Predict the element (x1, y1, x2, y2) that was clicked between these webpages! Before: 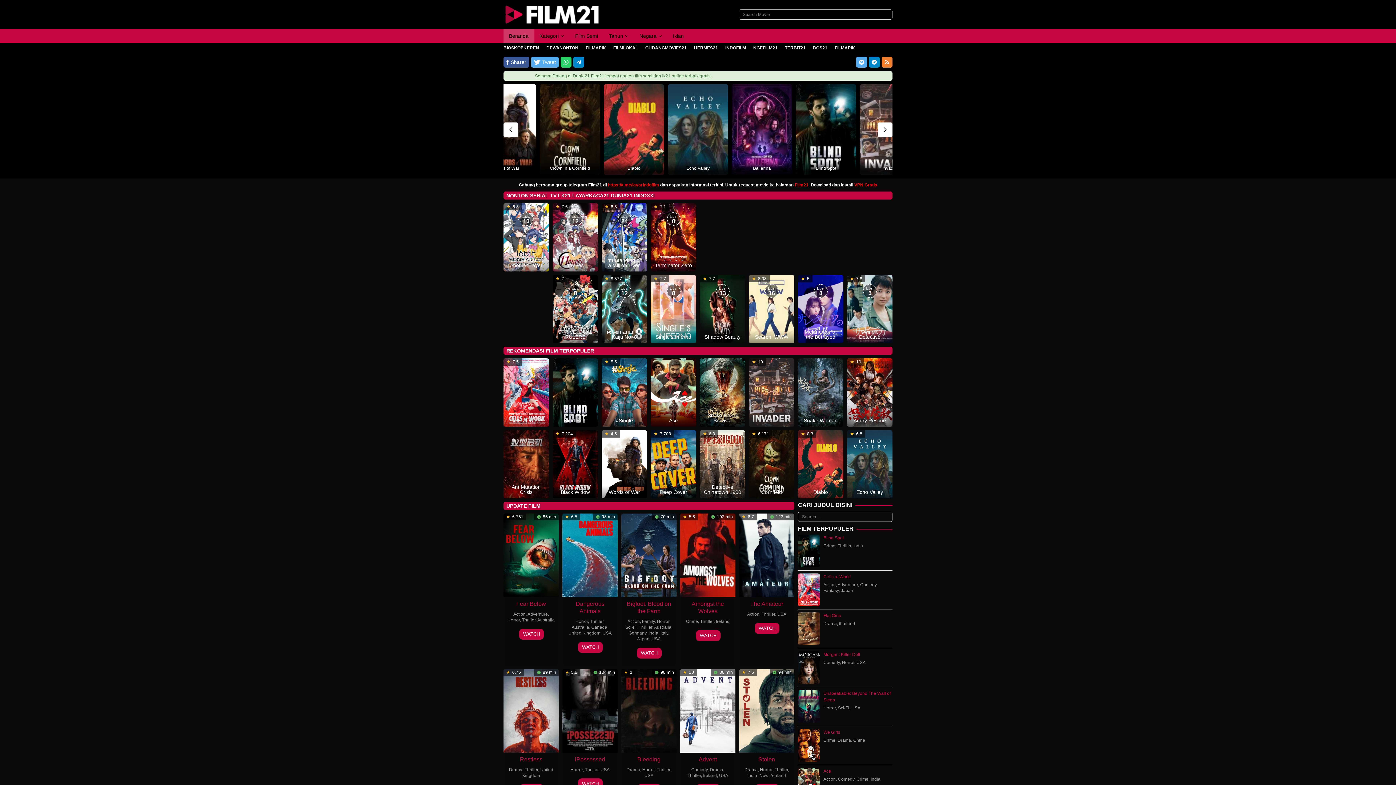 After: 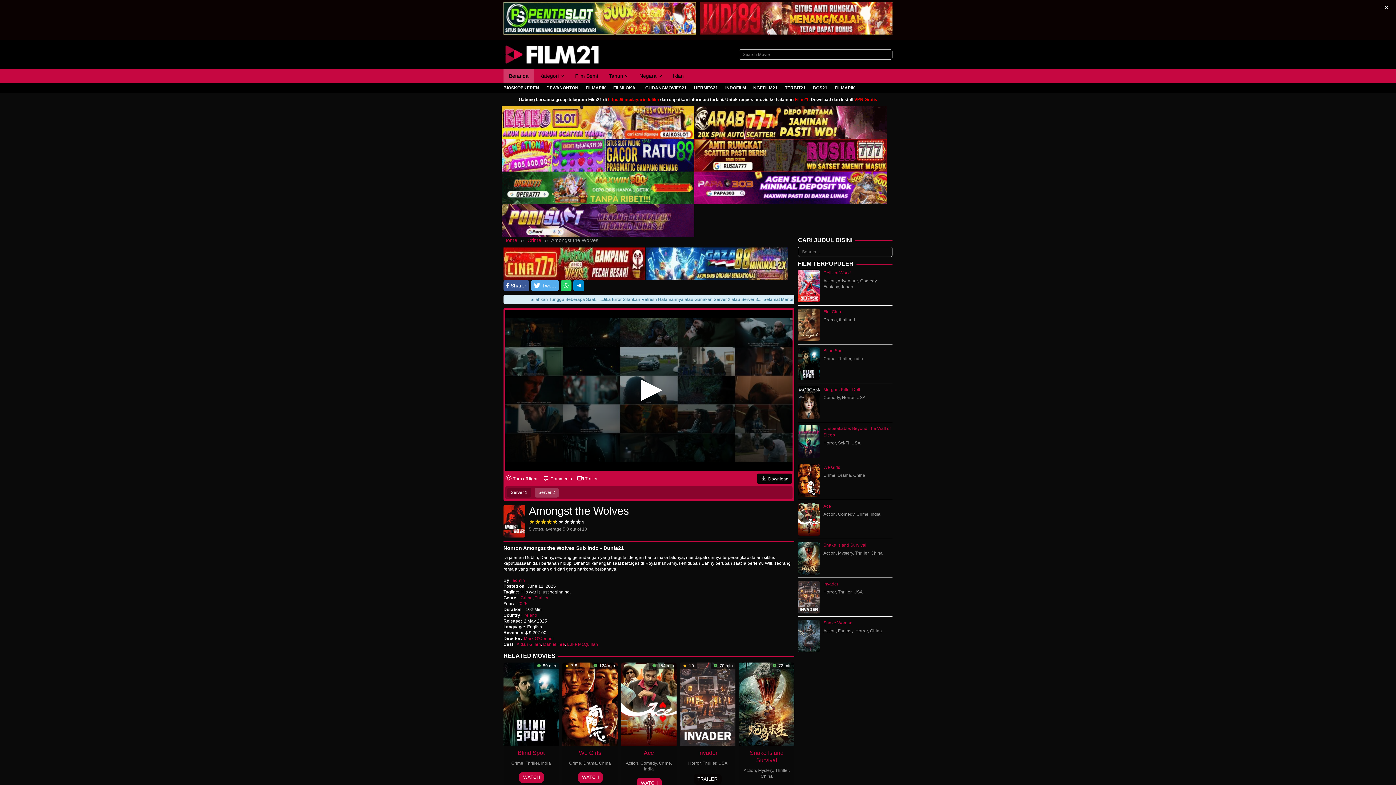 Action: bbox: (696, 630, 720, 641) label: WATCH